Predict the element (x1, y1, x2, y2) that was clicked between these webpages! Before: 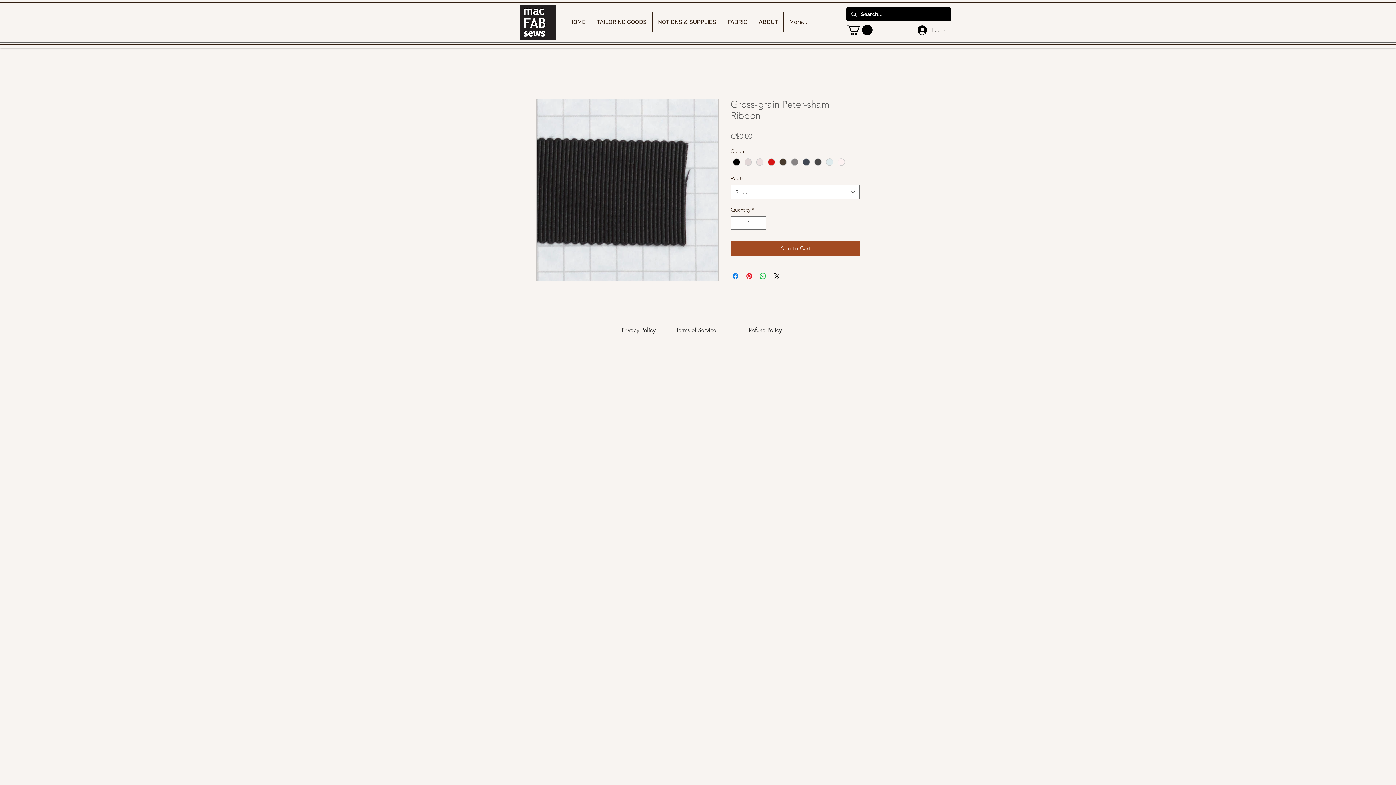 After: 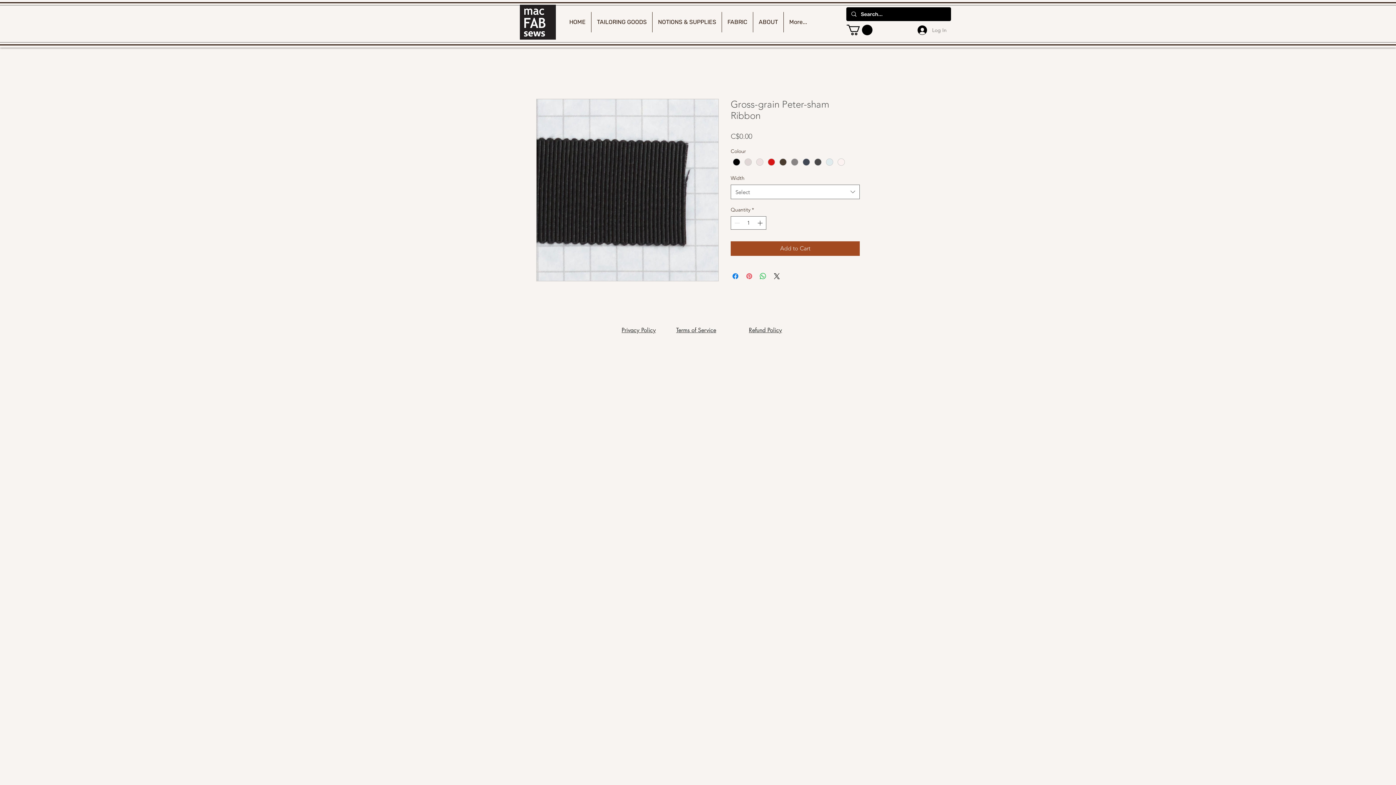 Action: bbox: (745, 272, 753, 280) label: Pin on Pinterest